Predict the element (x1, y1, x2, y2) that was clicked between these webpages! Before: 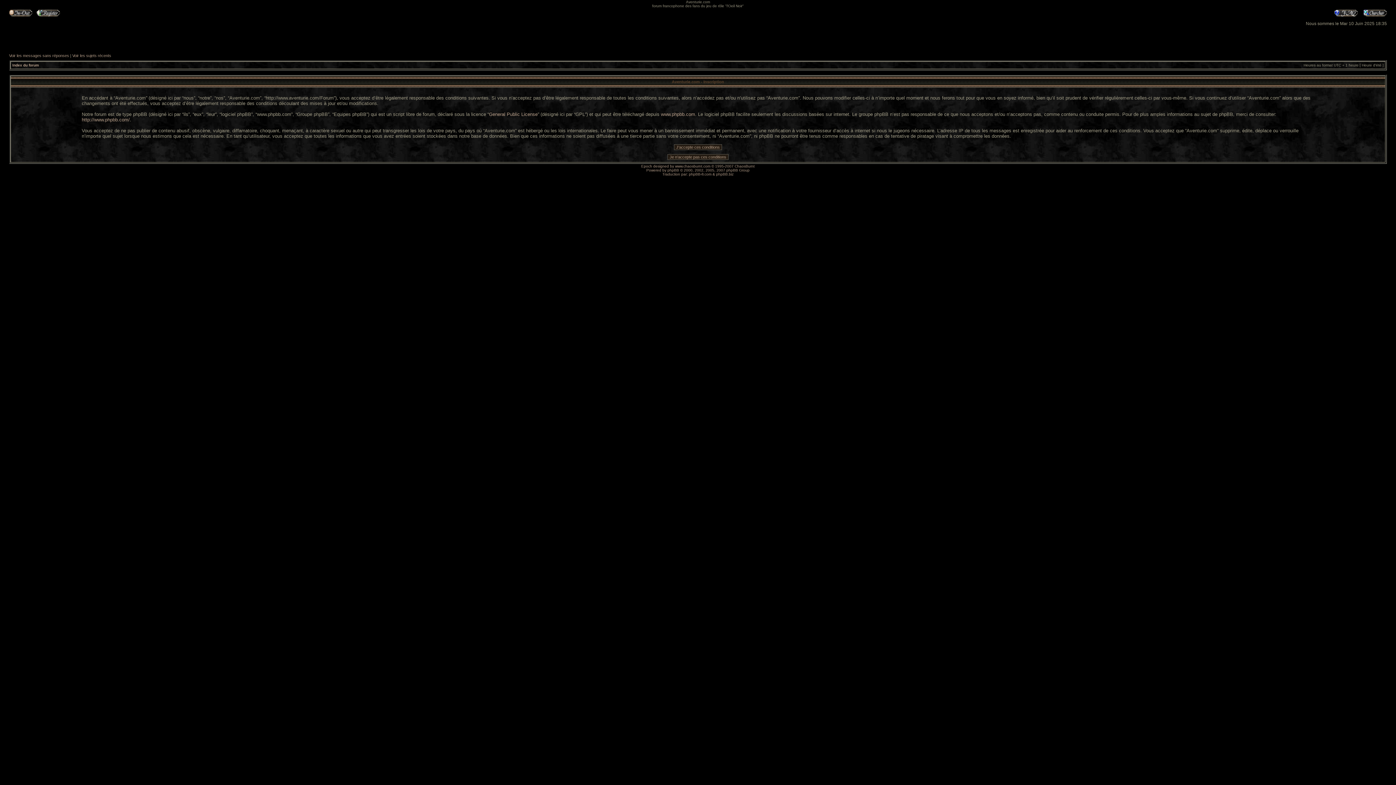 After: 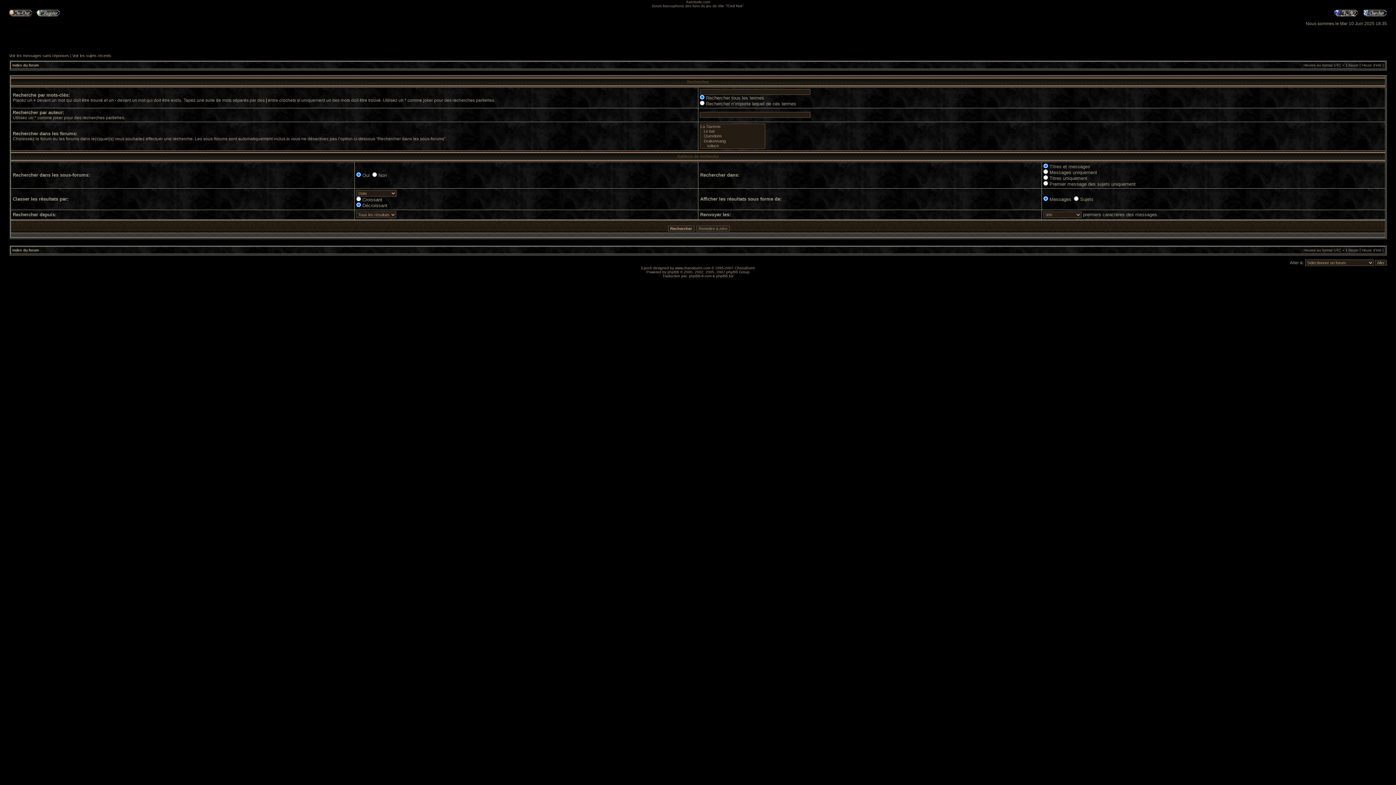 Action: bbox: (1364, 12, 1387, 17)